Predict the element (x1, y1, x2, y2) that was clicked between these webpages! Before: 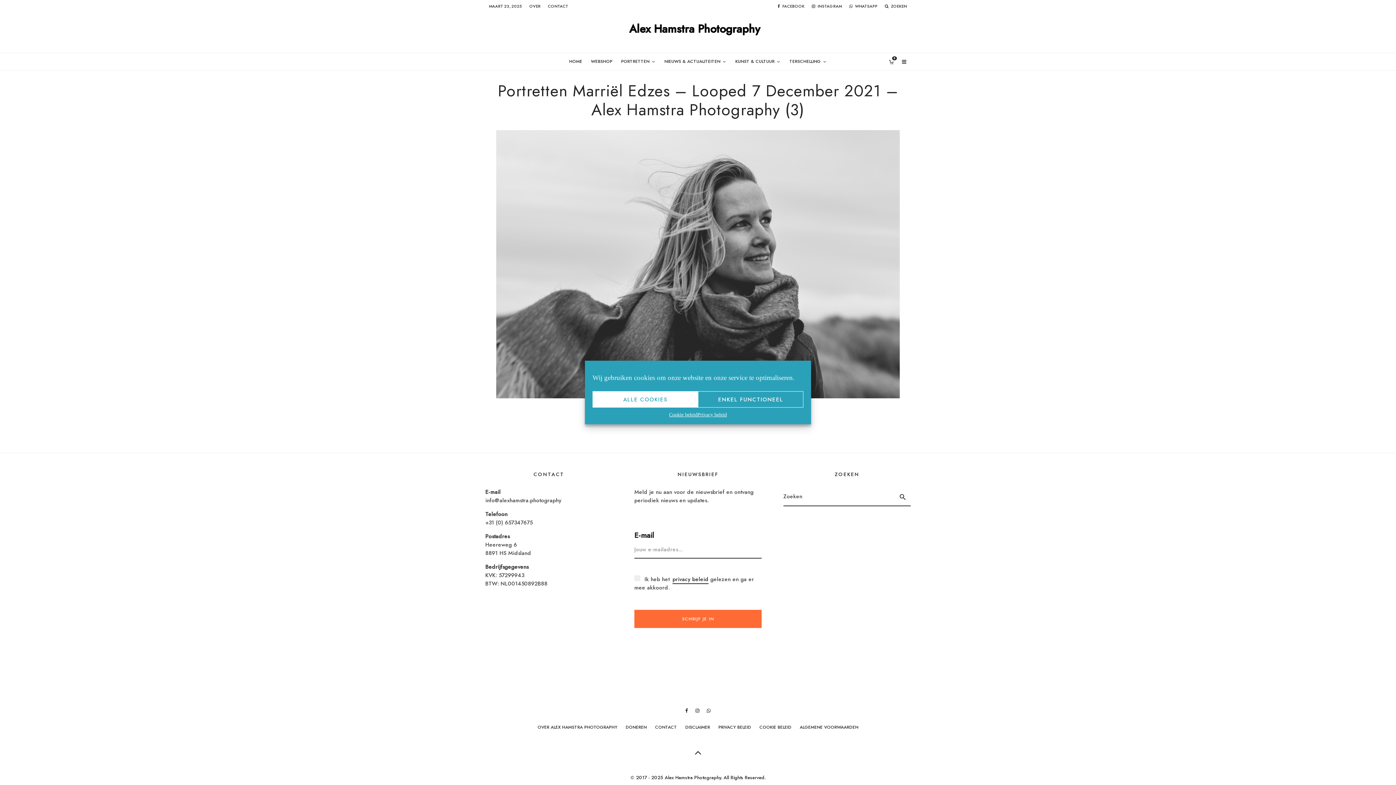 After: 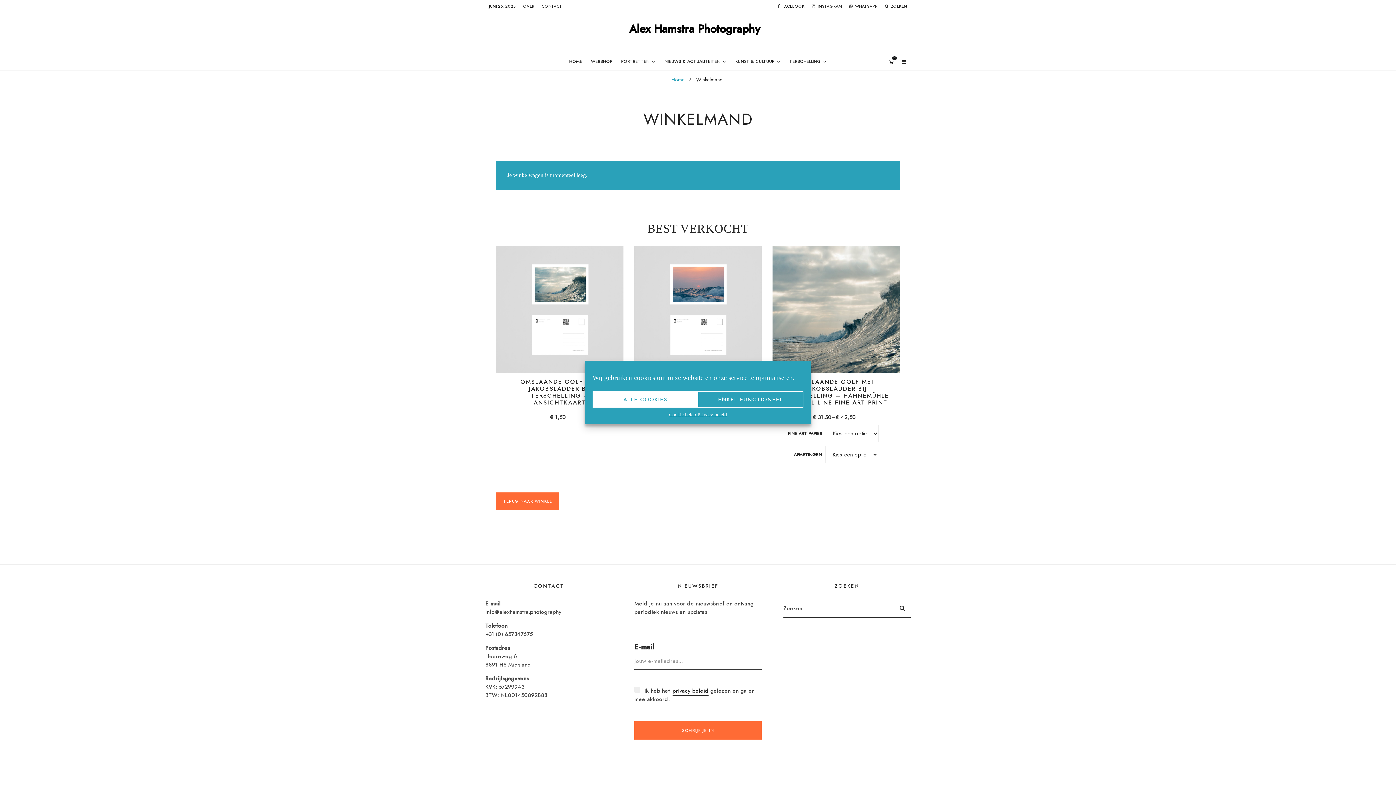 Action: label: 0 bbox: (885, 53, 897, 70)